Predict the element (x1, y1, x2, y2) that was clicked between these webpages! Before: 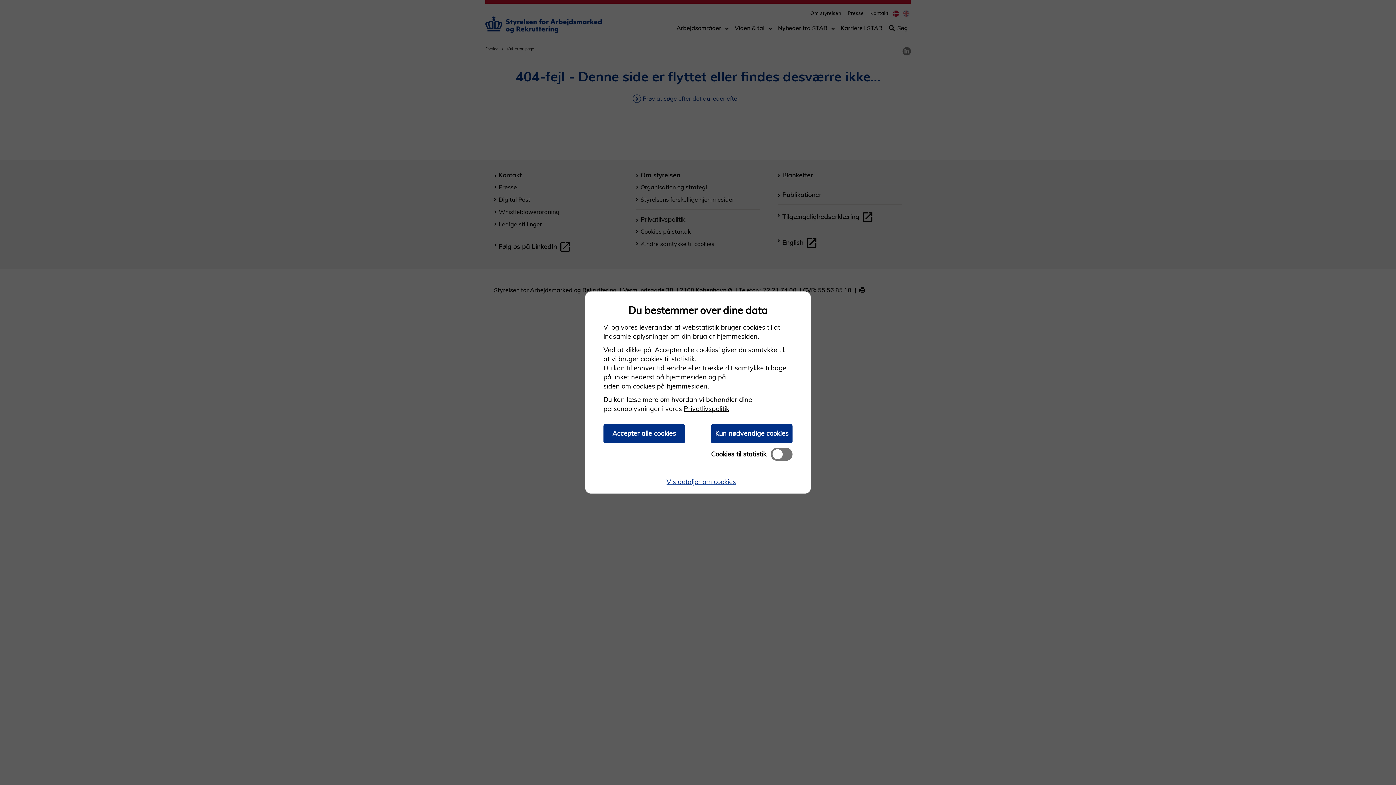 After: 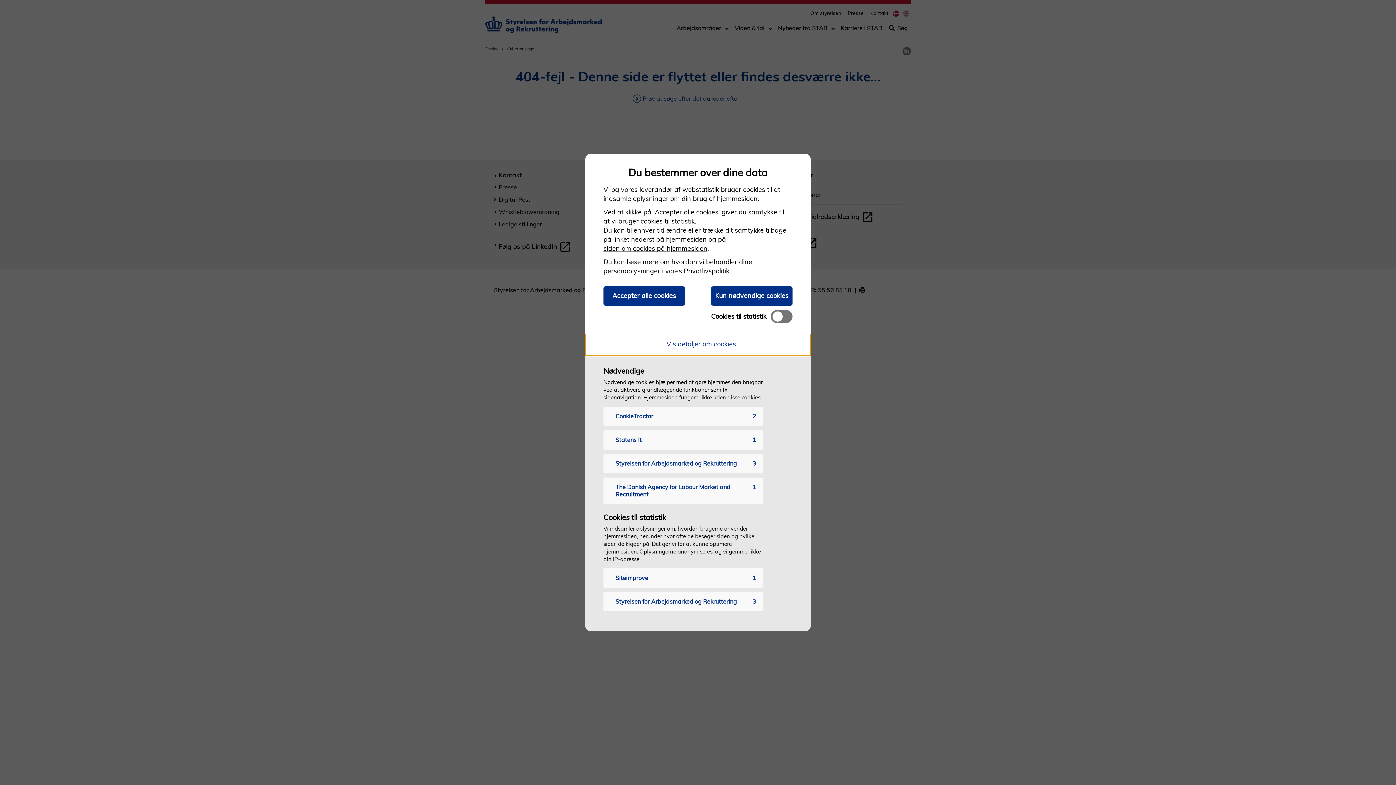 Action: label: Vis detaljer om cookies bbox: (585, 471, 810, 493)